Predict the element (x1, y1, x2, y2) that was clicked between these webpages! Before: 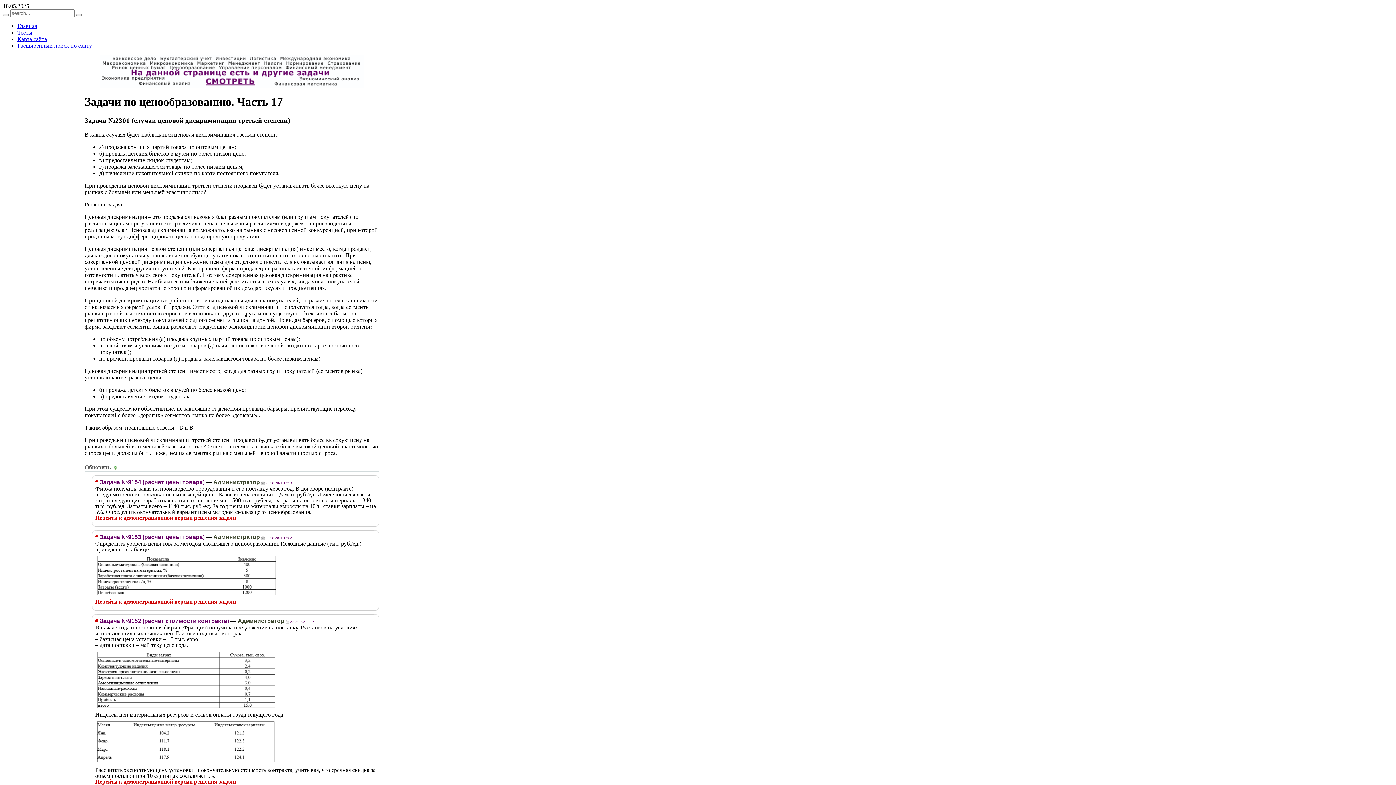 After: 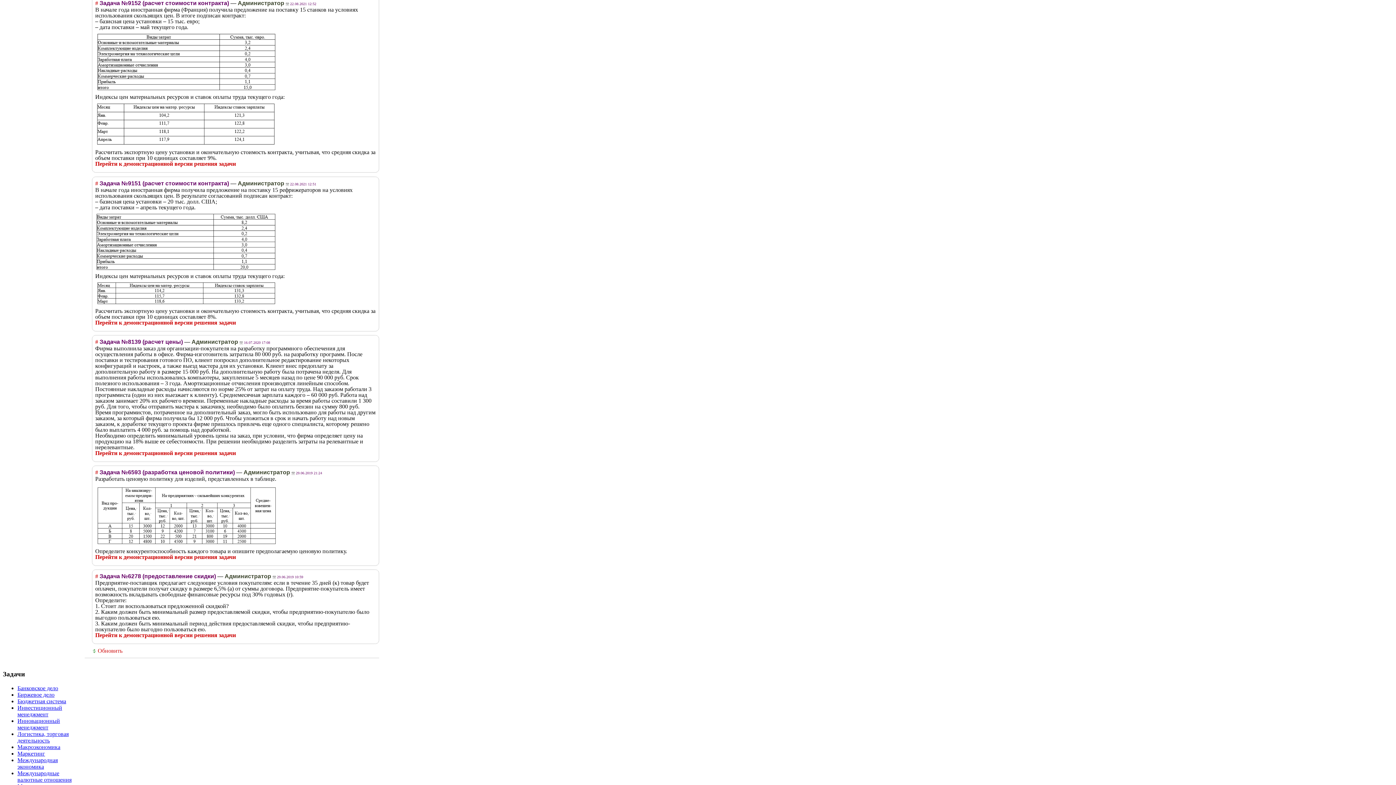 Action: label: # bbox: (95, 618, 98, 624)